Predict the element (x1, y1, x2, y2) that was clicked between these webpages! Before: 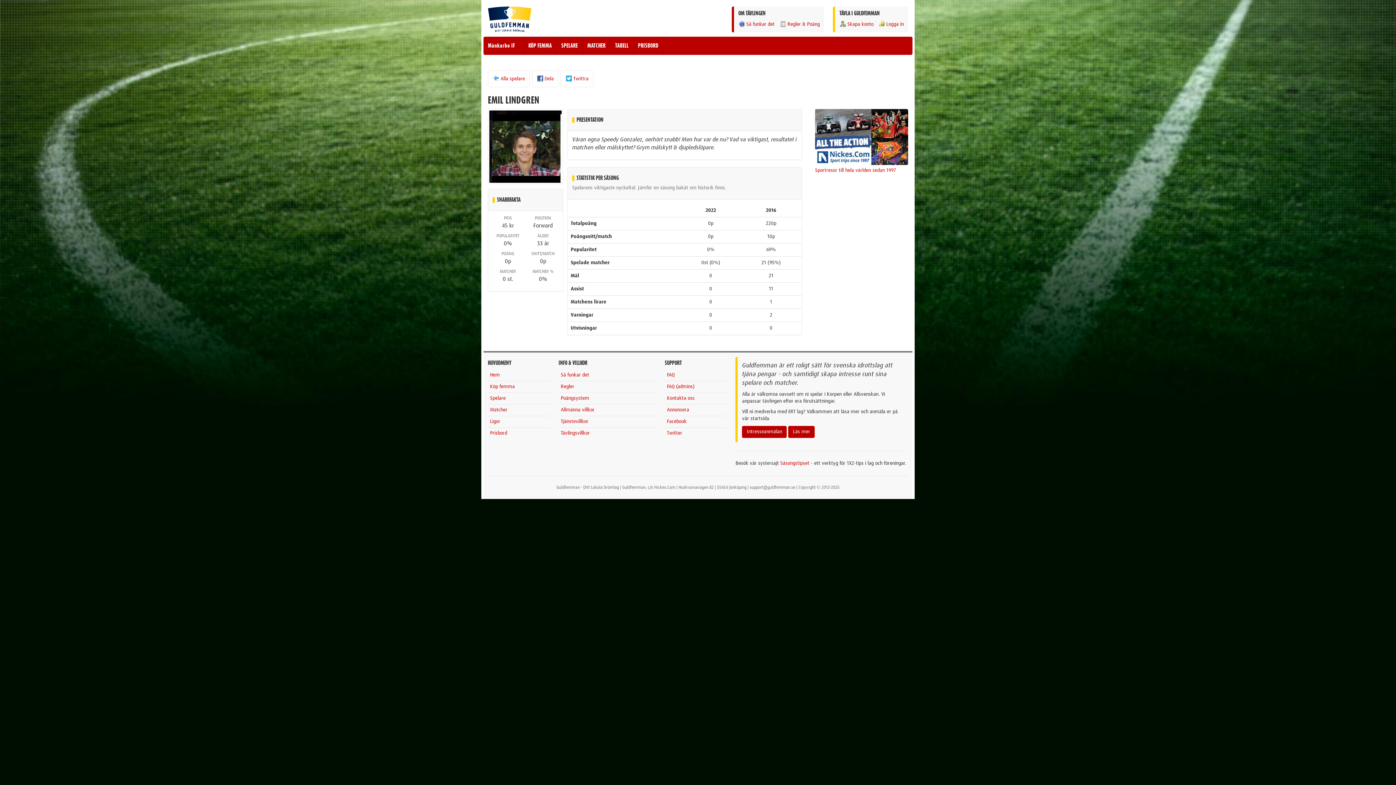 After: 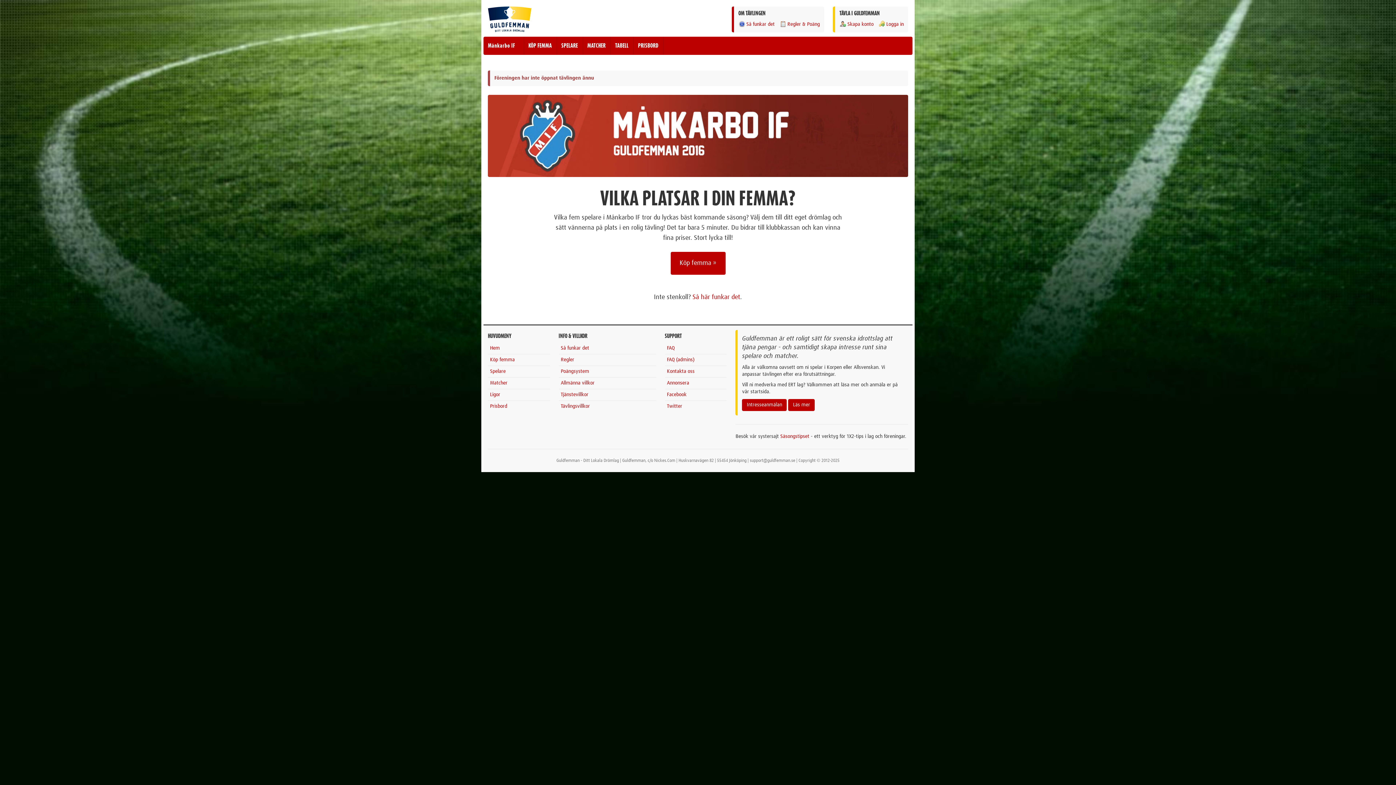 Action: bbox: (528, 36, 552, 54) label: KÖP FEMMA